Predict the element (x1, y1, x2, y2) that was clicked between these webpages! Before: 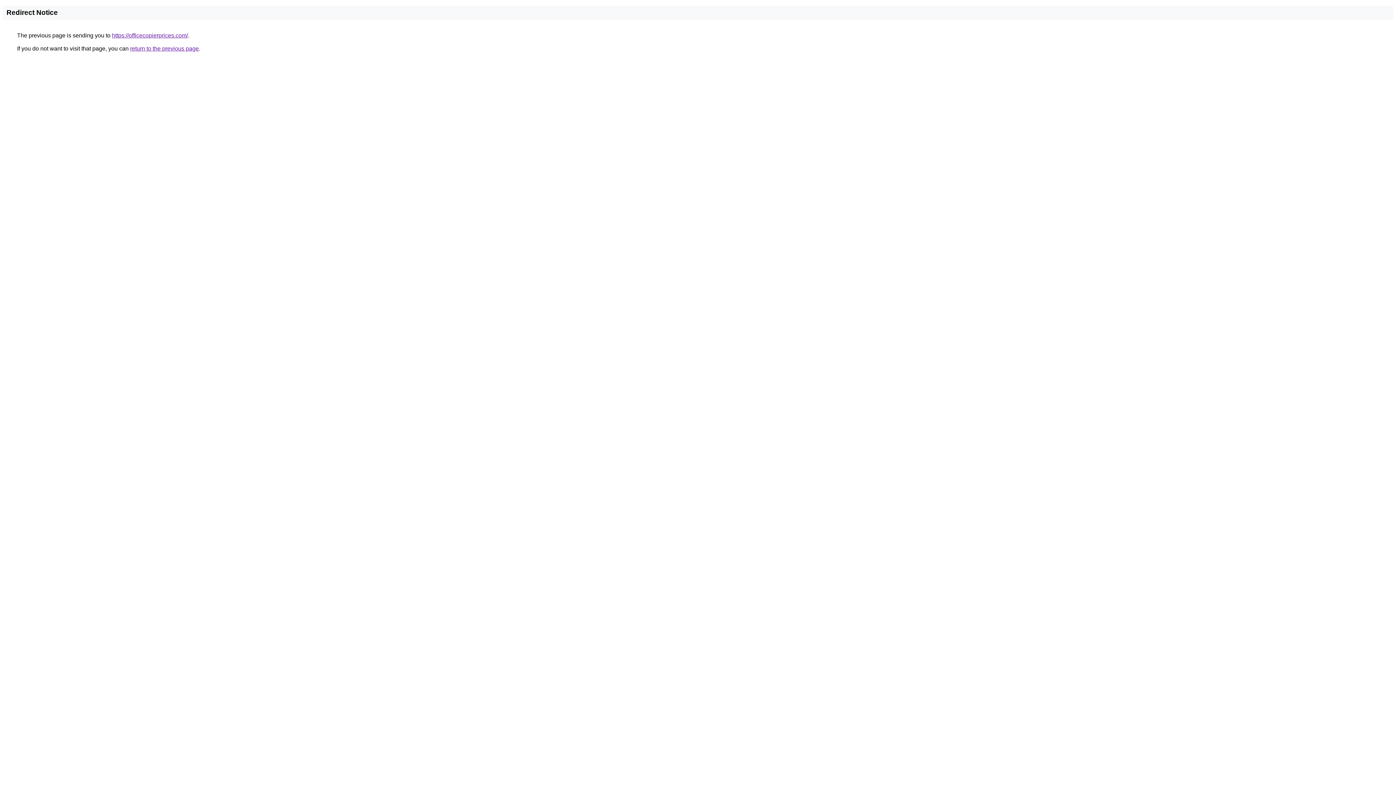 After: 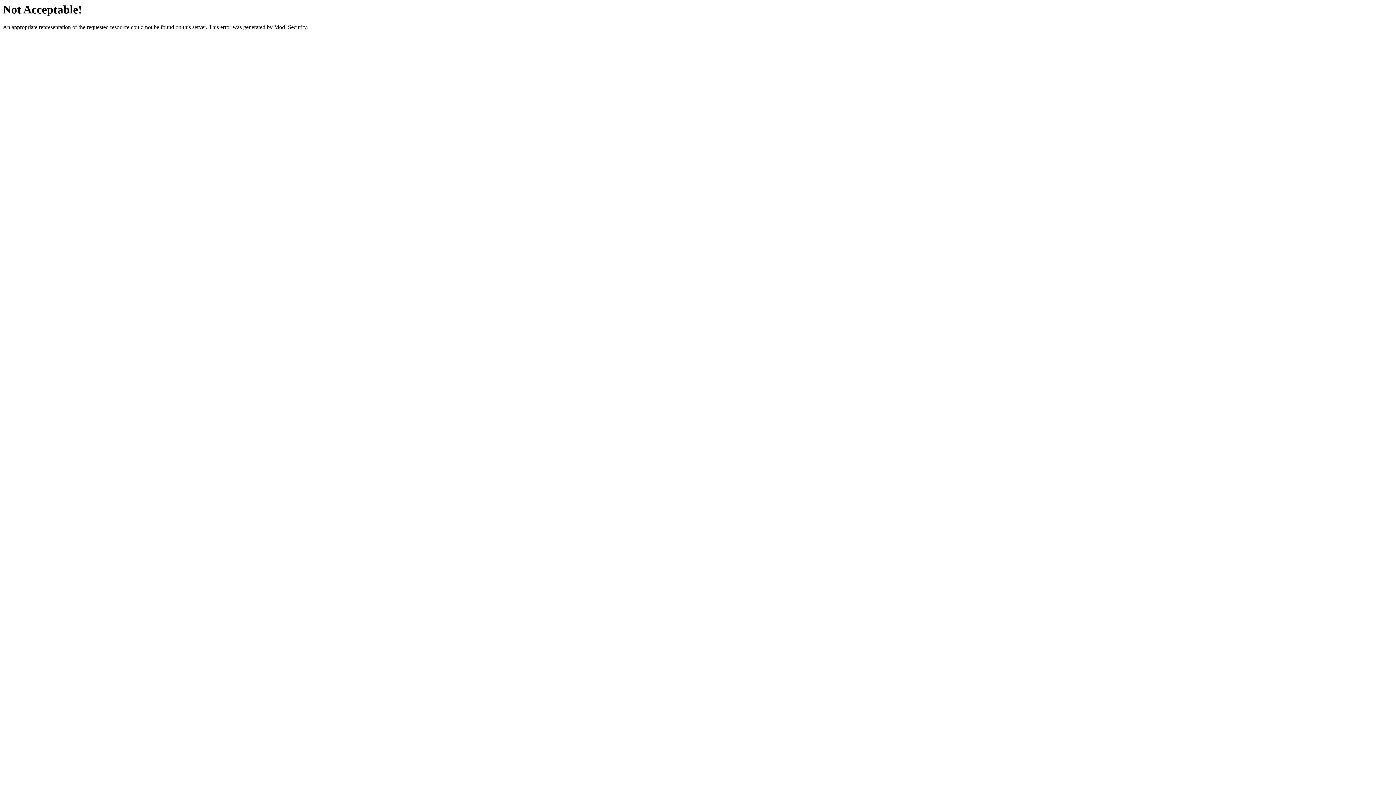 Action: label: https://officecopierprices.com/ bbox: (112, 32, 188, 38)